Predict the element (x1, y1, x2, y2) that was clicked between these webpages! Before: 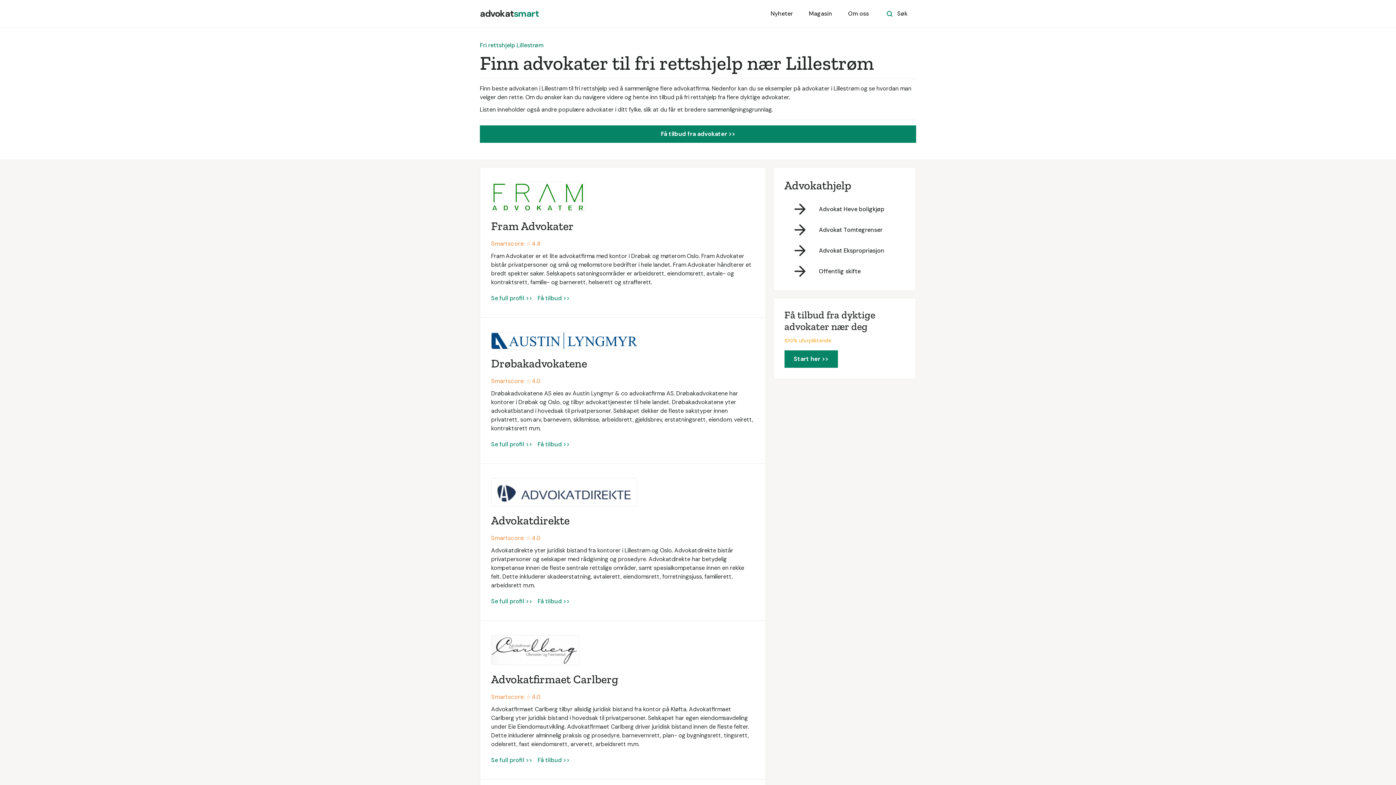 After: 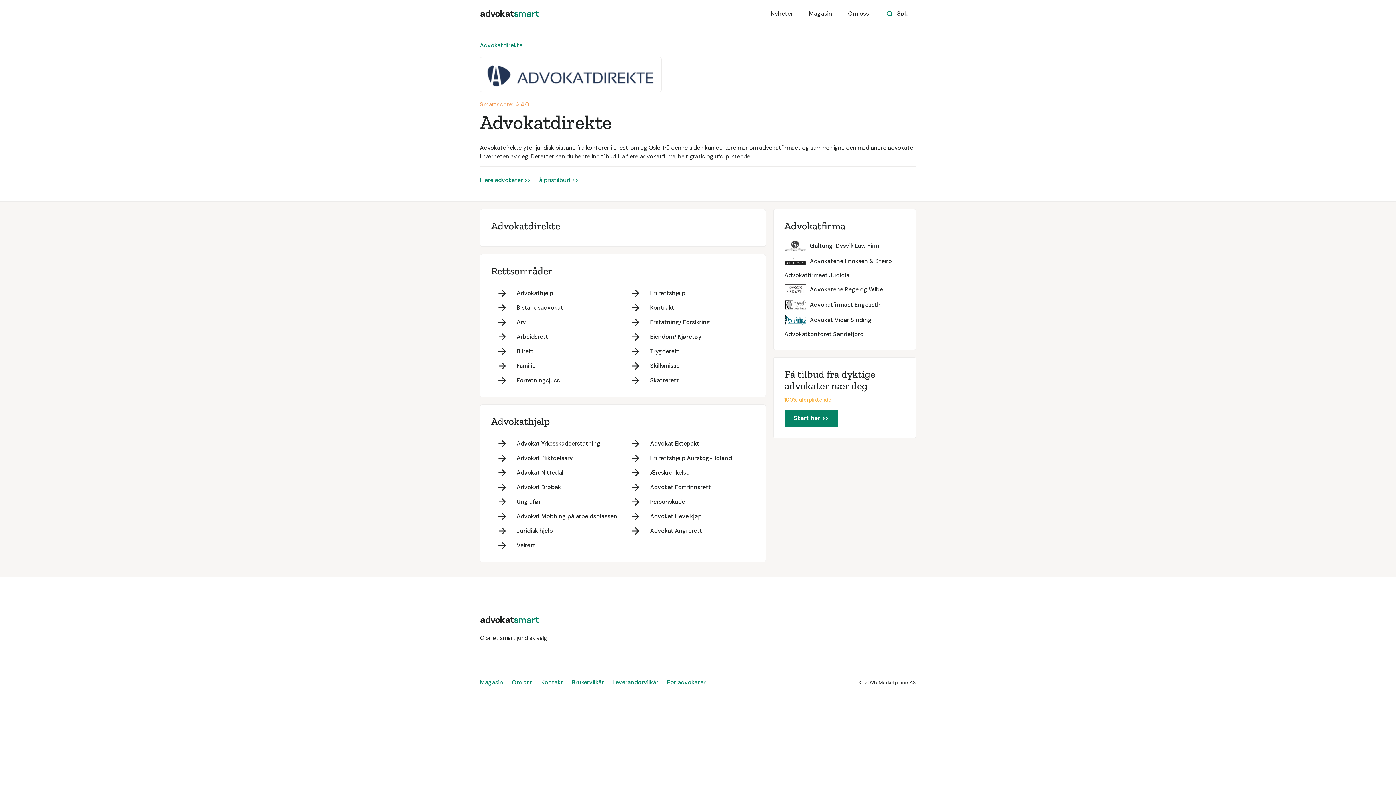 Action: bbox: (491, 478, 637, 506)